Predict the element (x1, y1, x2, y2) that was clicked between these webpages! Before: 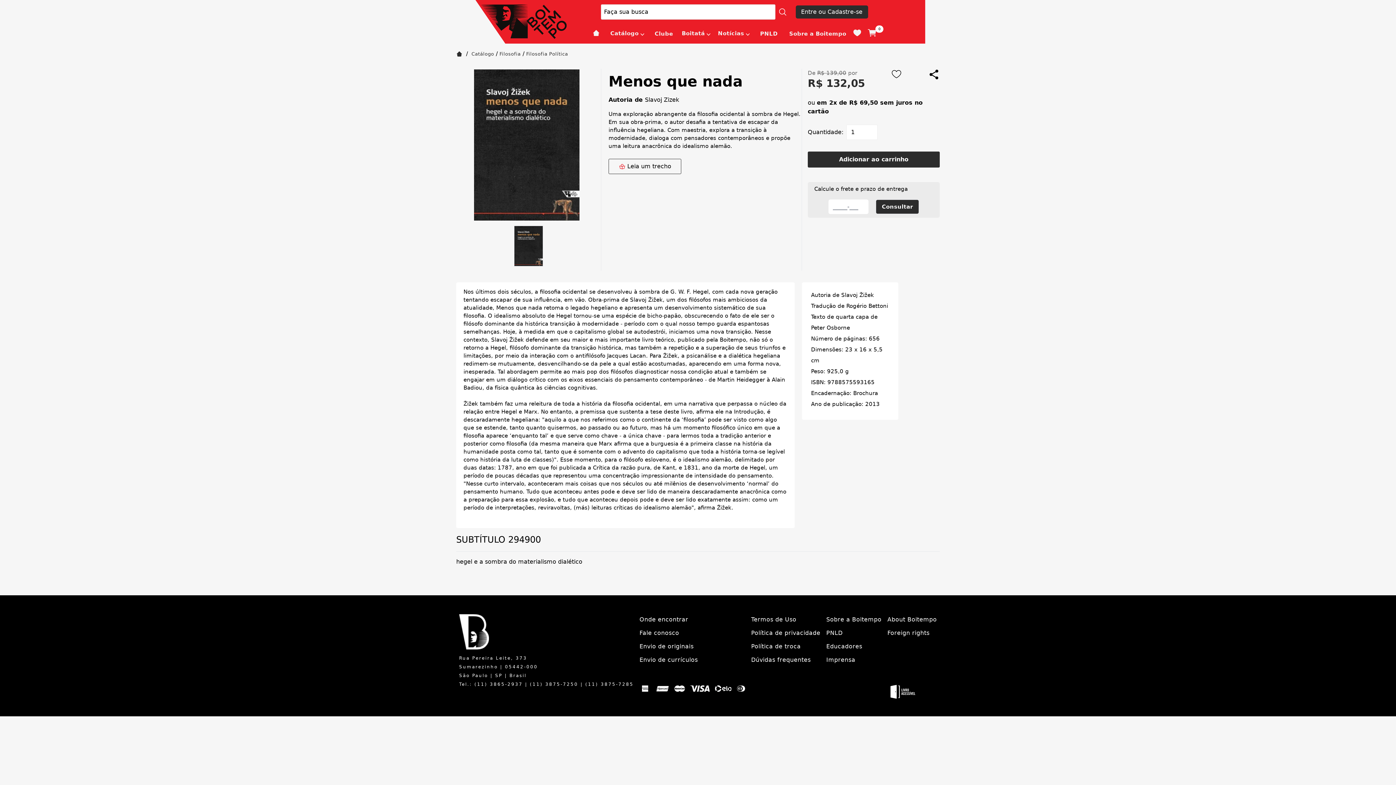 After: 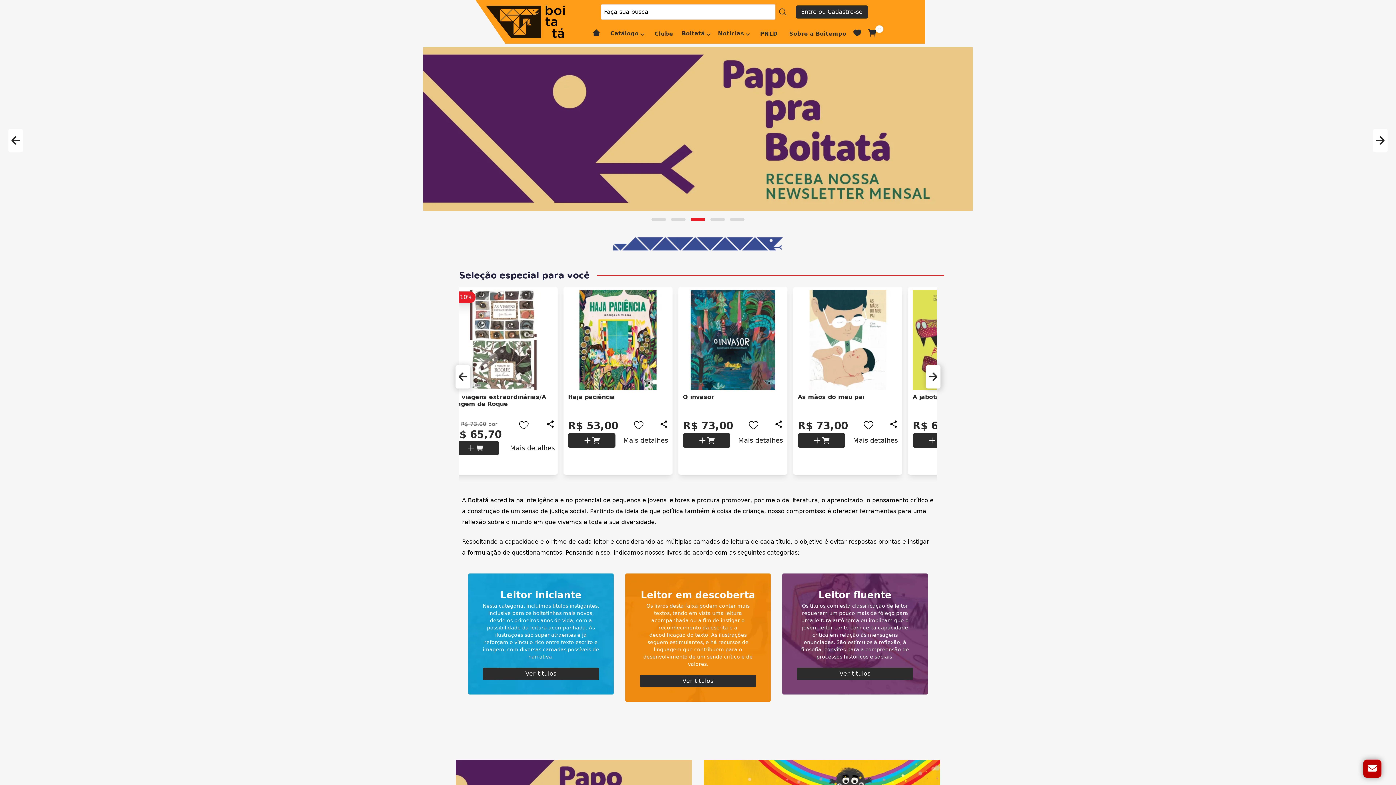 Action: label: Boitatá bbox: (681, 29, 705, 38)